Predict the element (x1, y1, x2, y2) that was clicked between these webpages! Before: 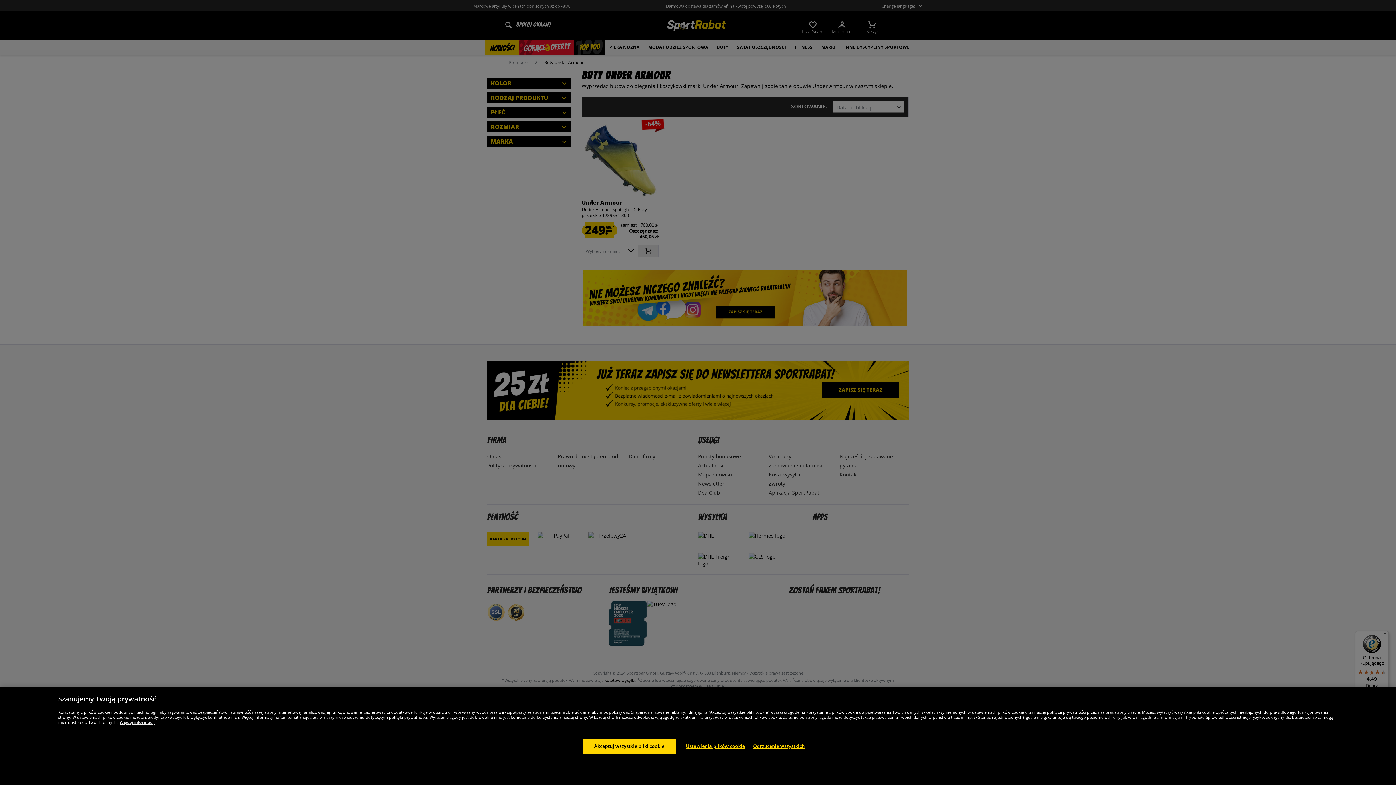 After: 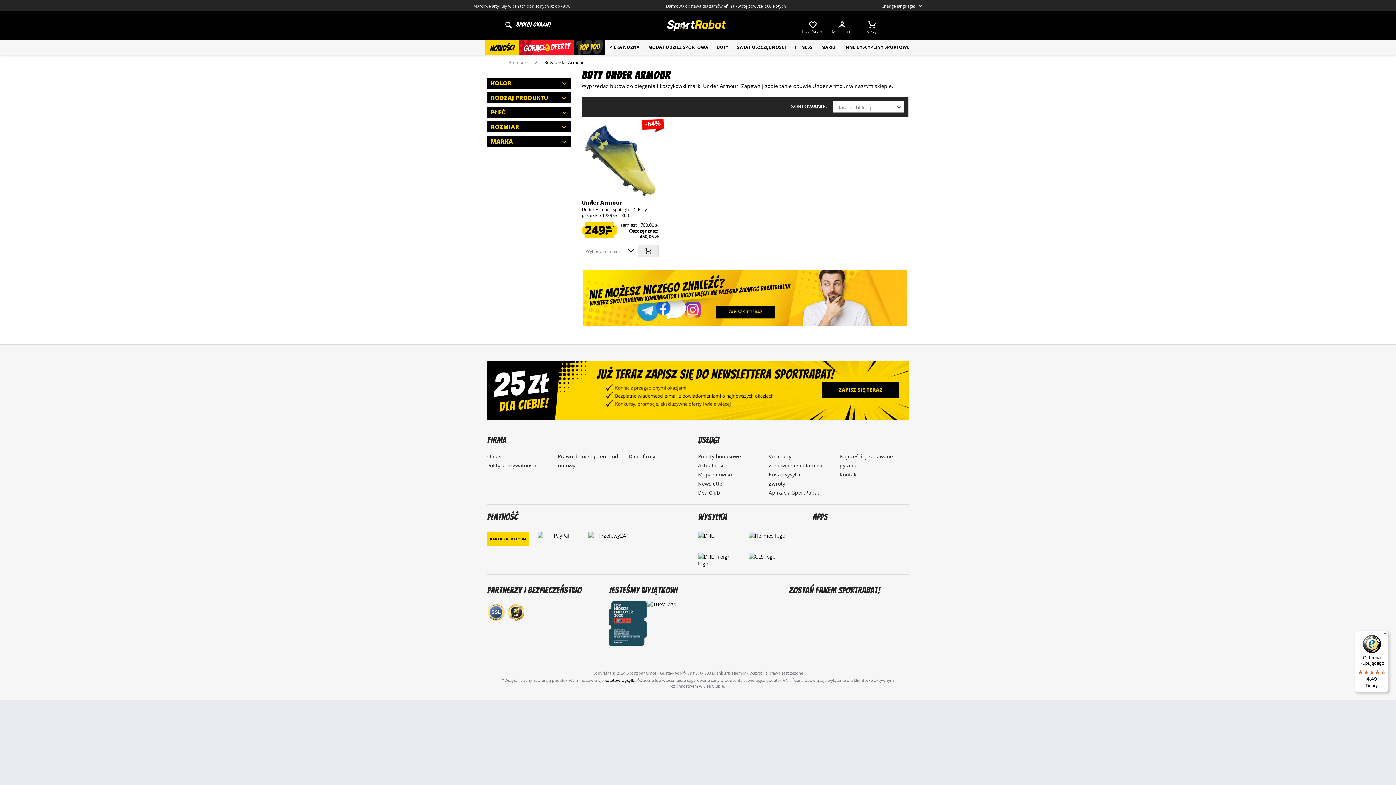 Action: bbox: (749, 768, 808, 783) label: Odrzucenie wszystkich